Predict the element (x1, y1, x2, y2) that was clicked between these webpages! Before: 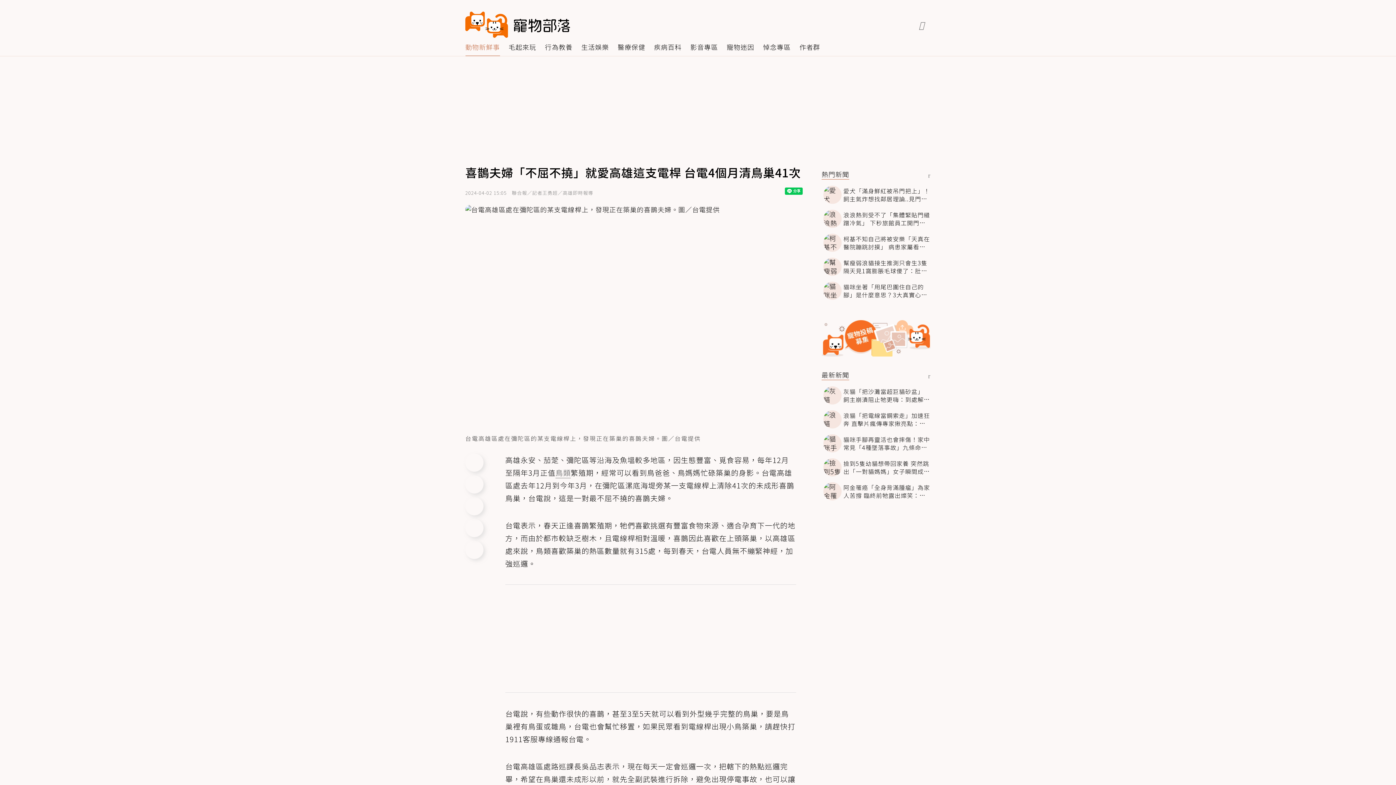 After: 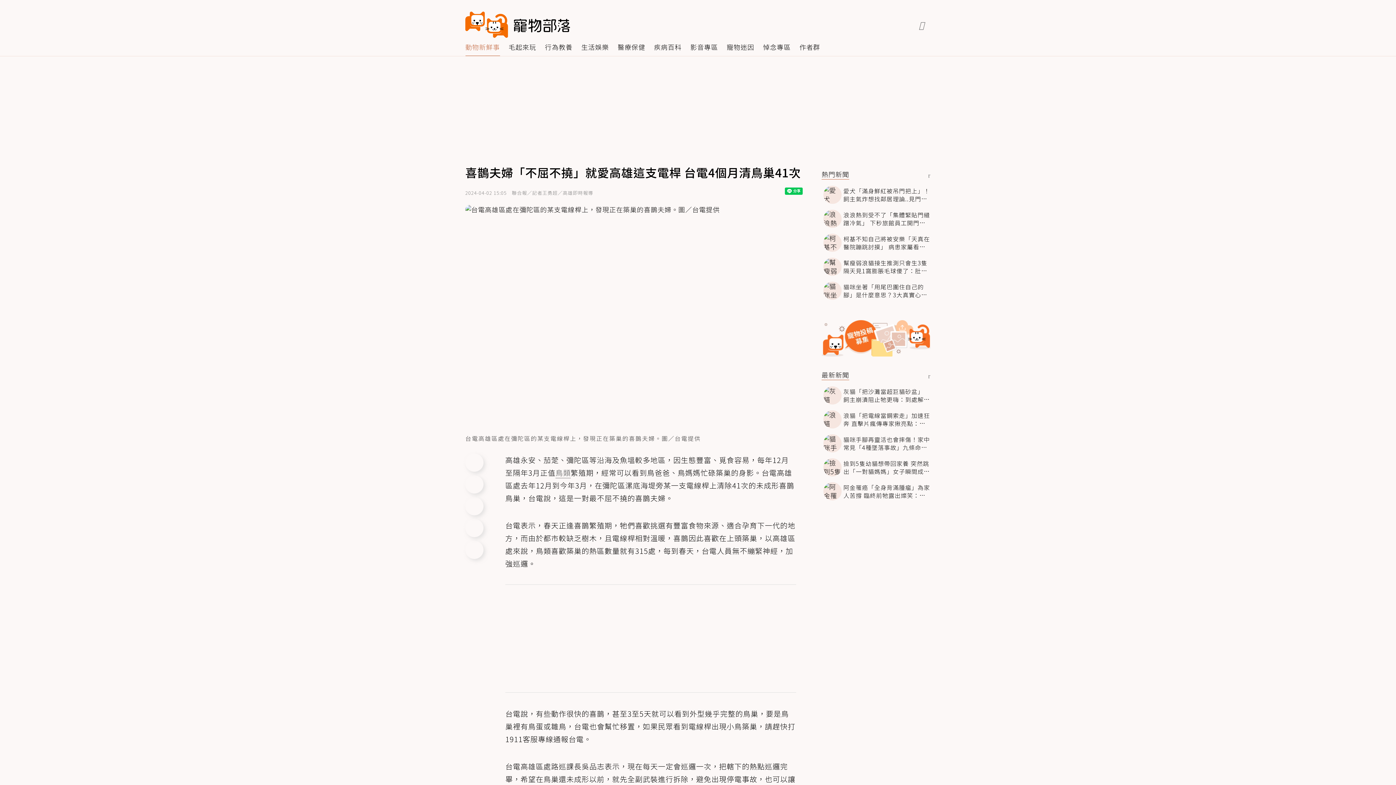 Action: bbox: (465, 475, 483, 493)